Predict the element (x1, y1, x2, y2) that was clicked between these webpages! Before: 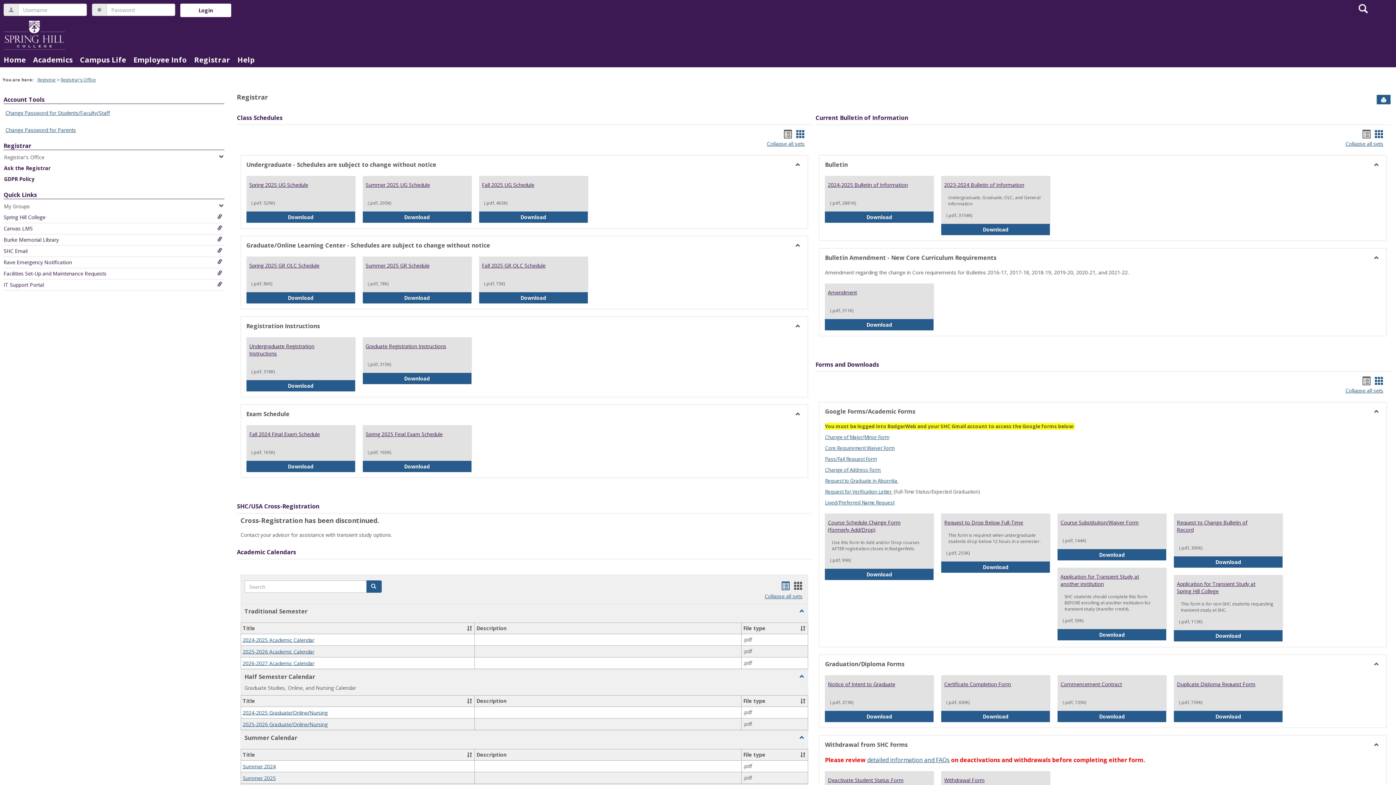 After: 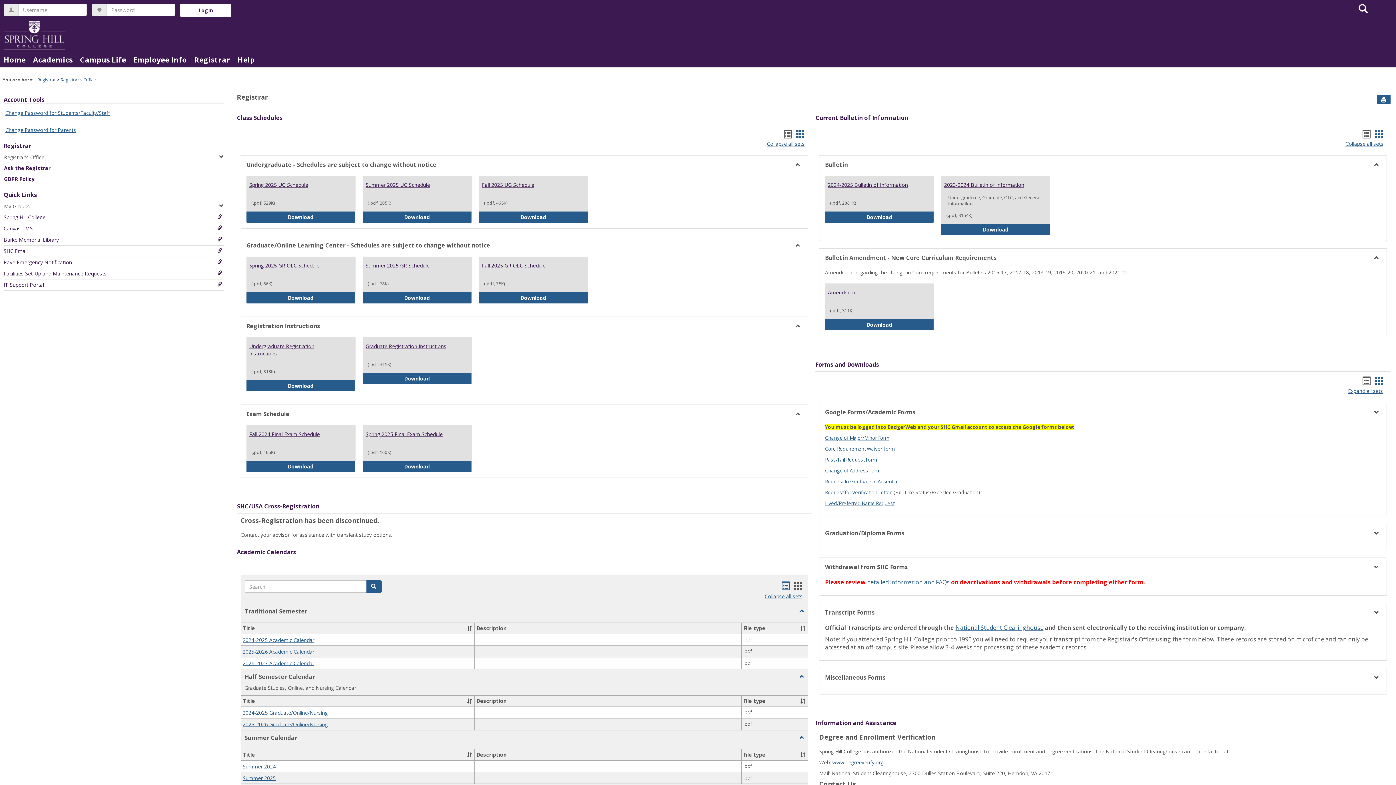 Action: bbox: (1345, 387, 1383, 394) label: Collapse all sets